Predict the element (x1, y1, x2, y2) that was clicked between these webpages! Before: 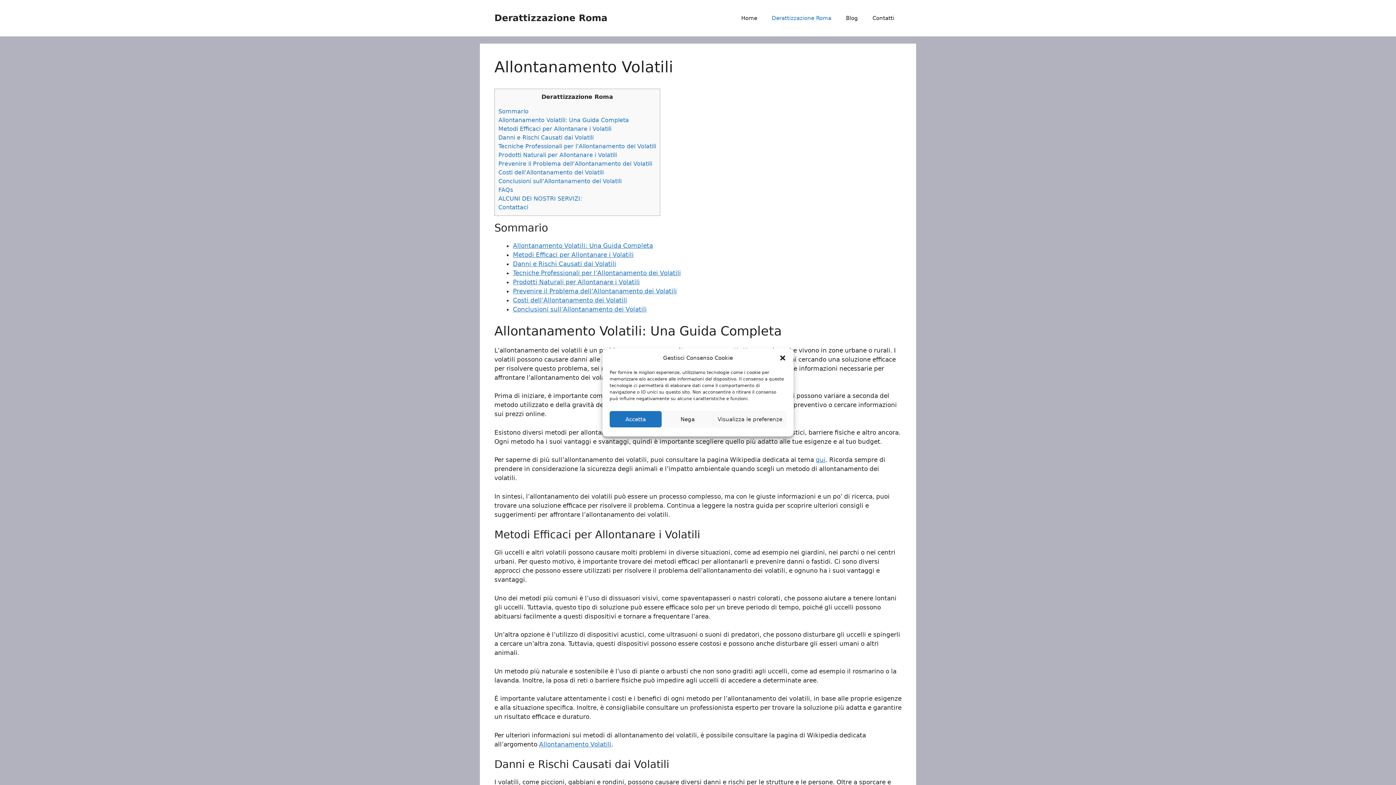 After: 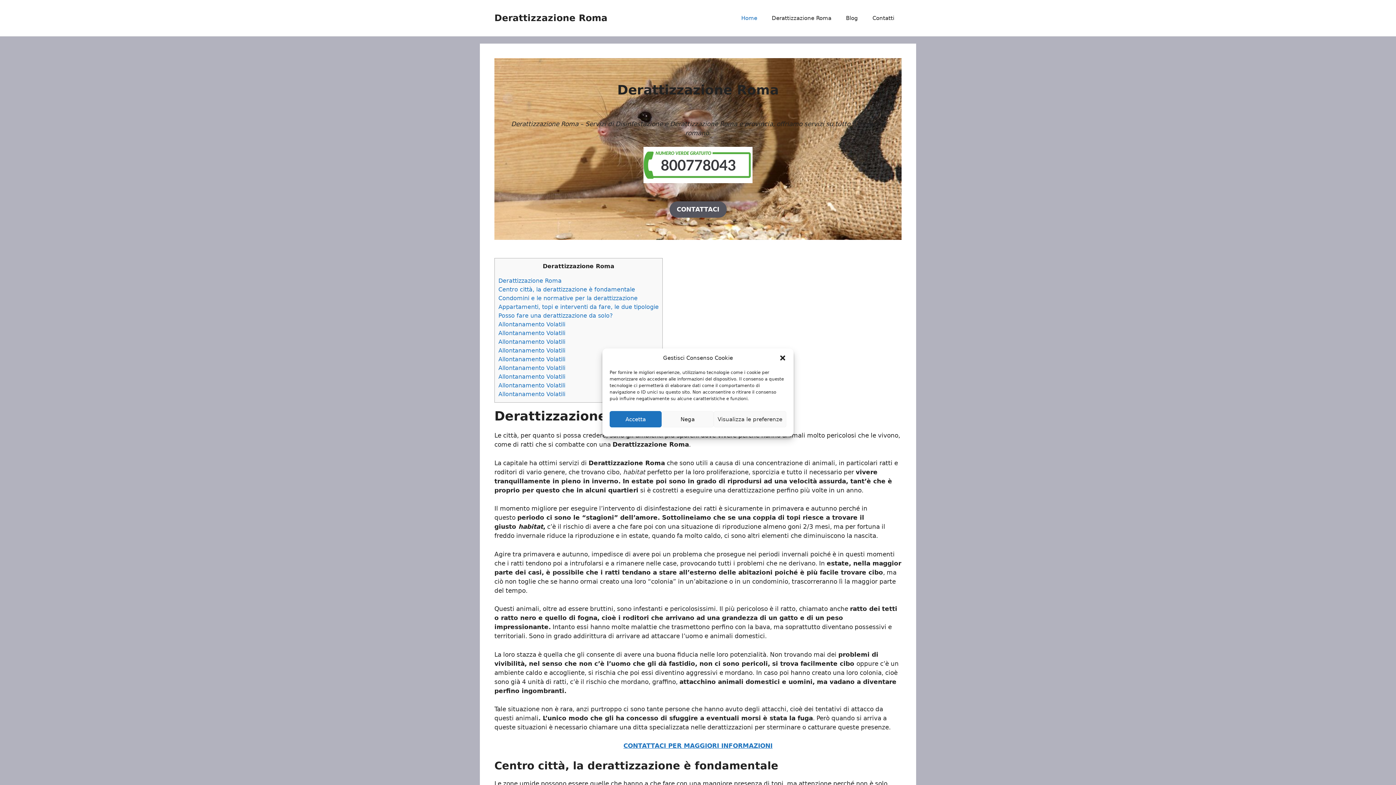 Action: bbox: (734, 7, 764, 29) label: Home